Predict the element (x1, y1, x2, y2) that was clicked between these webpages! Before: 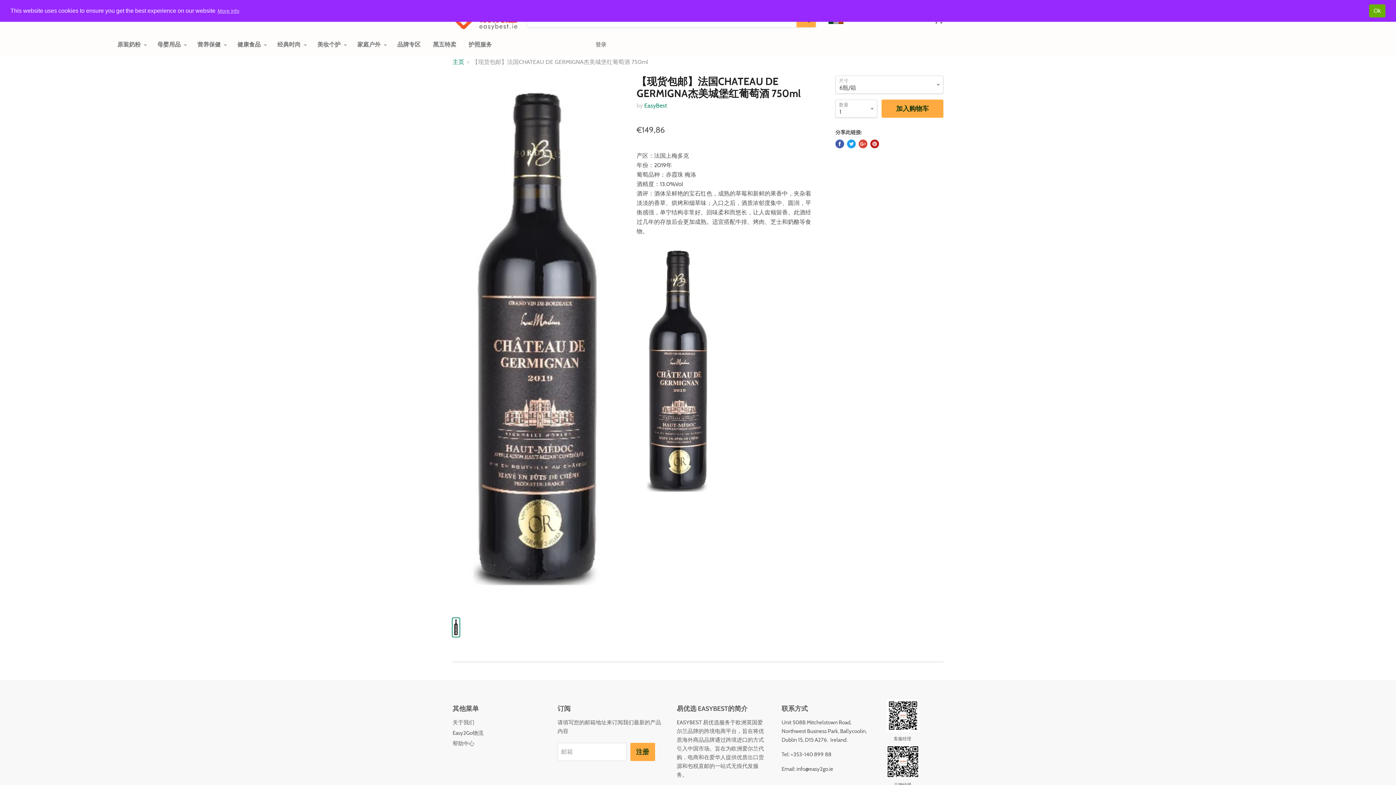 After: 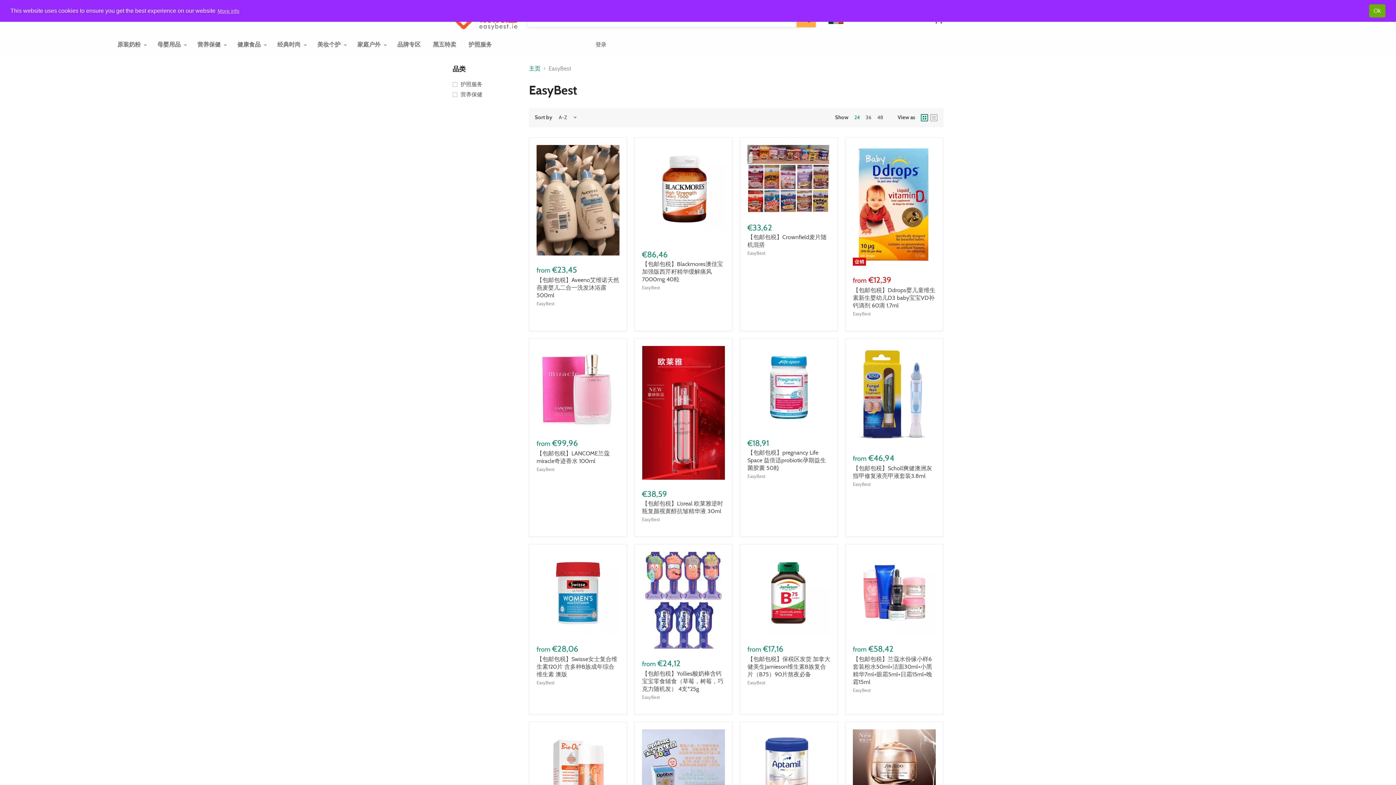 Action: bbox: (644, 102, 667, 109) label: EasyBest